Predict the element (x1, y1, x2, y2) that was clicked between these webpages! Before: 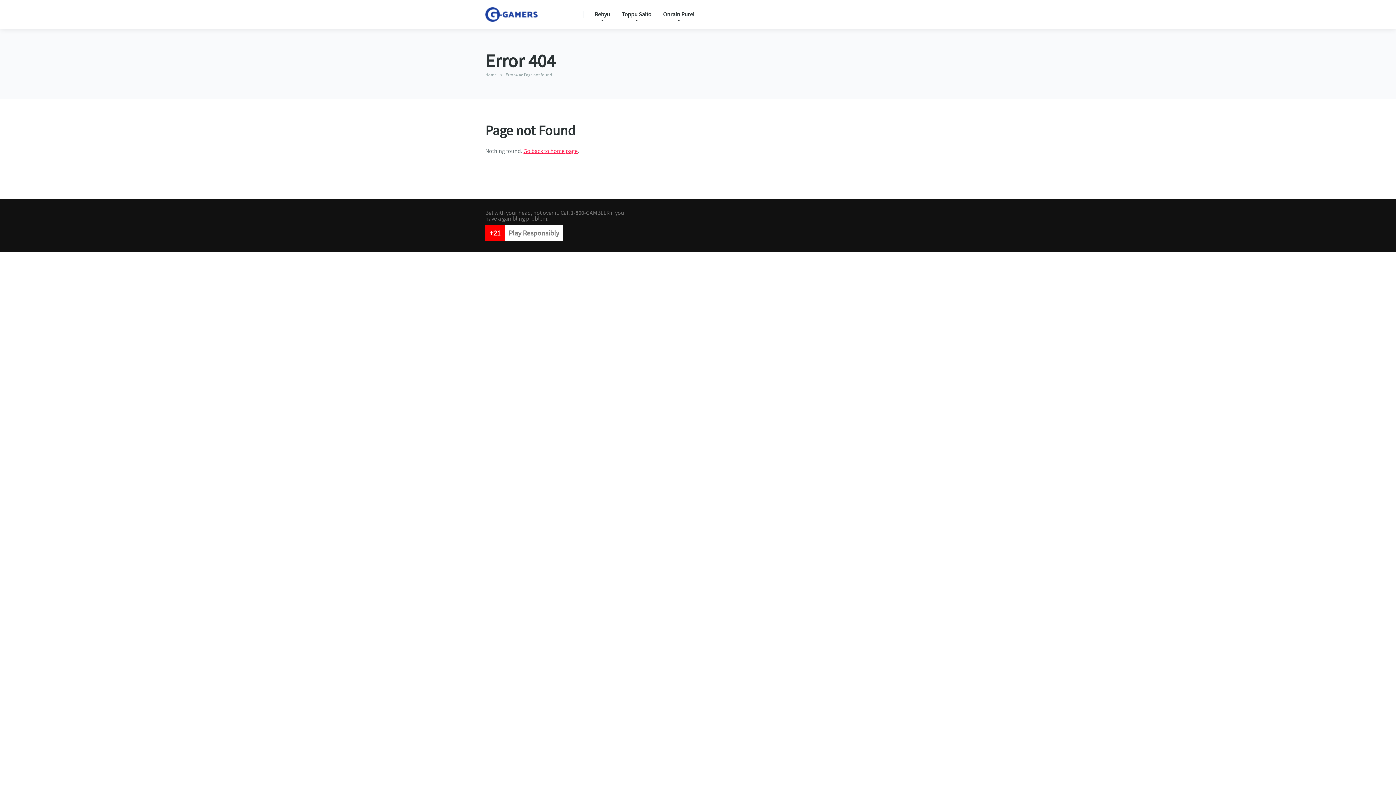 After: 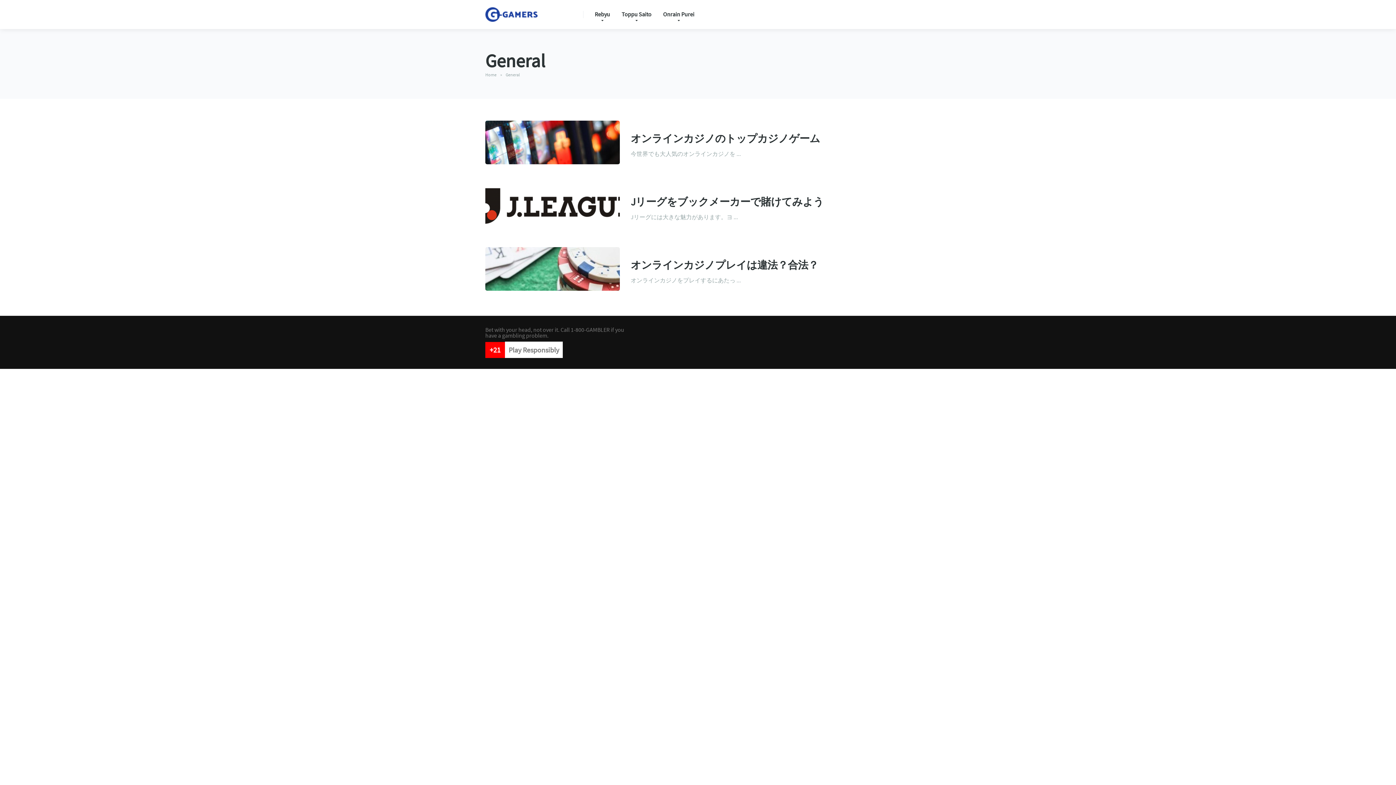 Action: label: Onrain Purei bbox: (657, 0, 700, 29)